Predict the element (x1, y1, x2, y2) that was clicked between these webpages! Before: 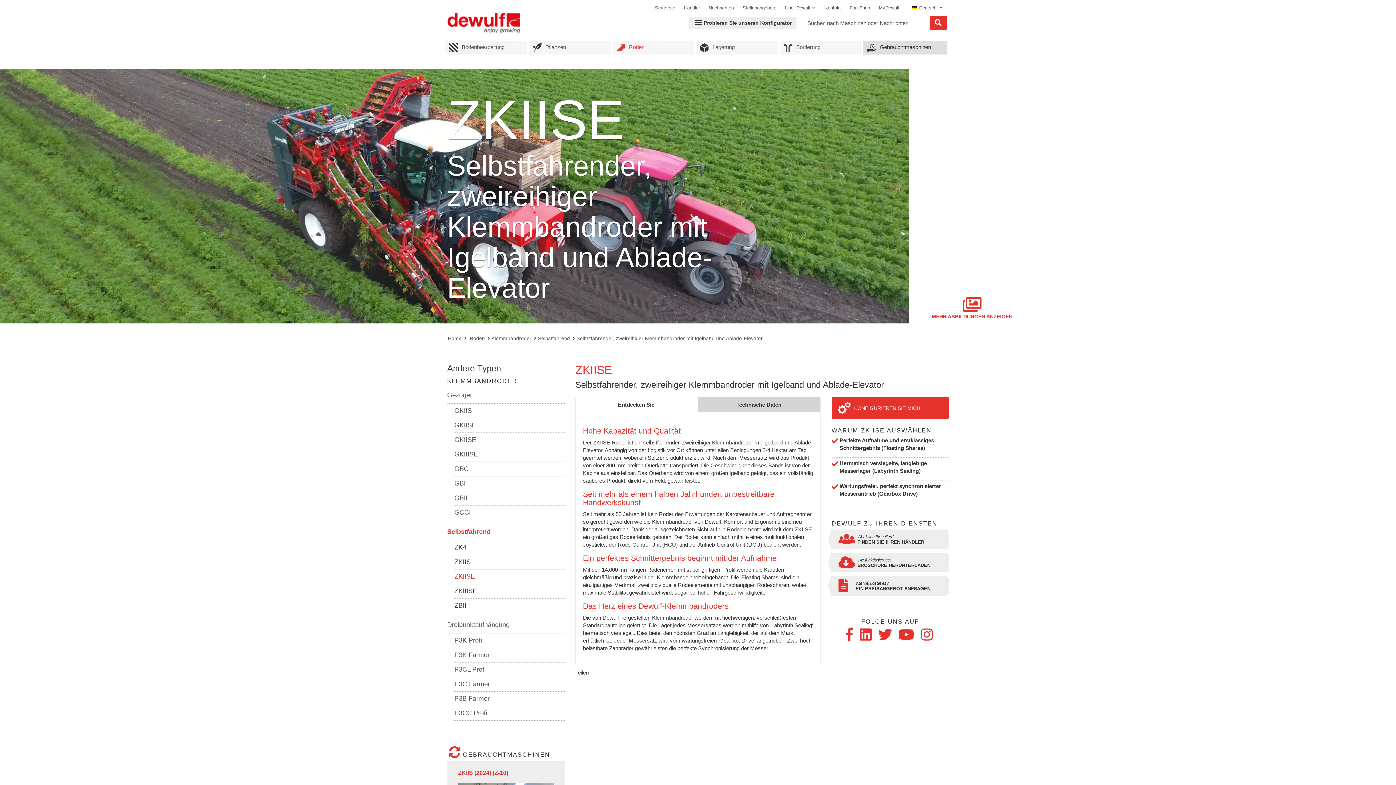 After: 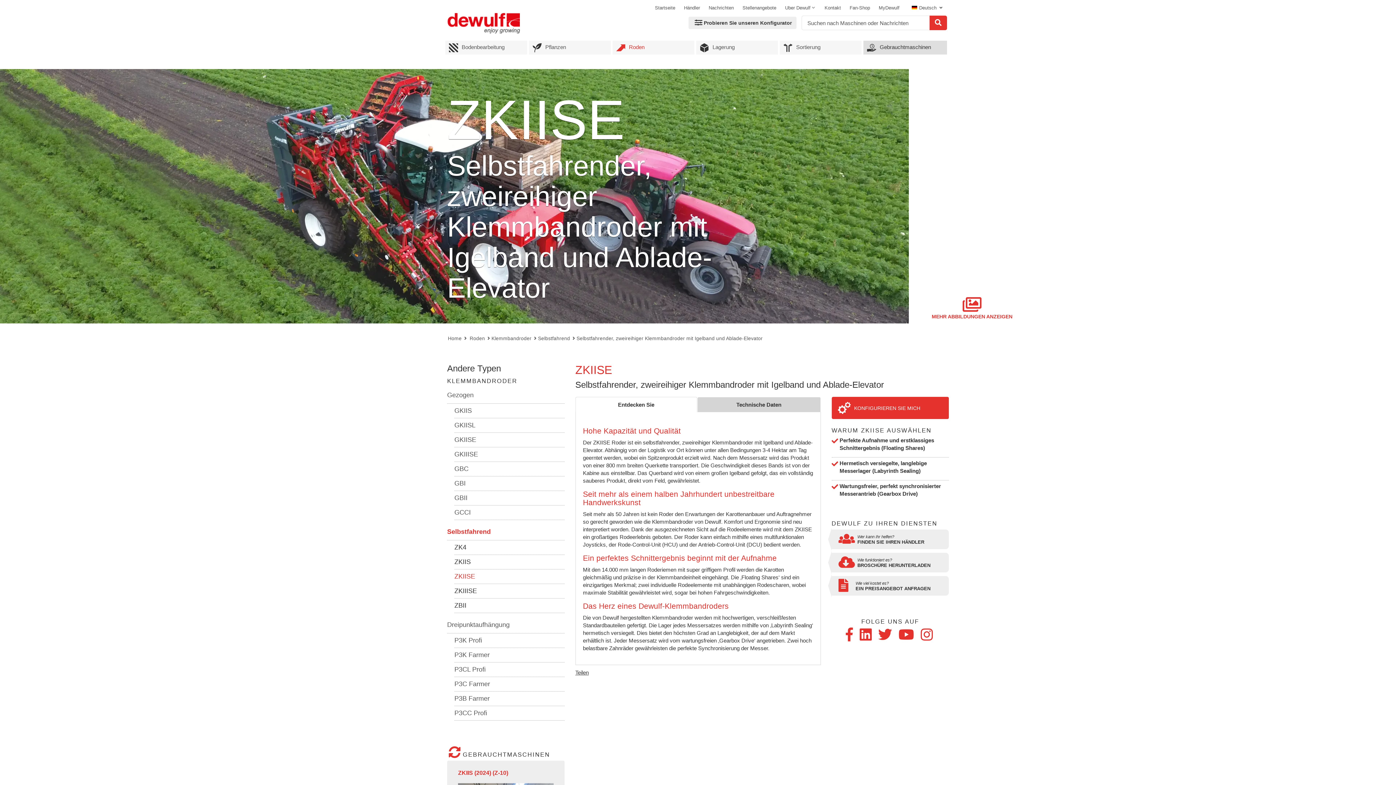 Action: bbox: (576, 336, 763, 341) label: Selbstfahrender, zweireihiger Klemmbandroder mit Igelband und Ablade-Elevator